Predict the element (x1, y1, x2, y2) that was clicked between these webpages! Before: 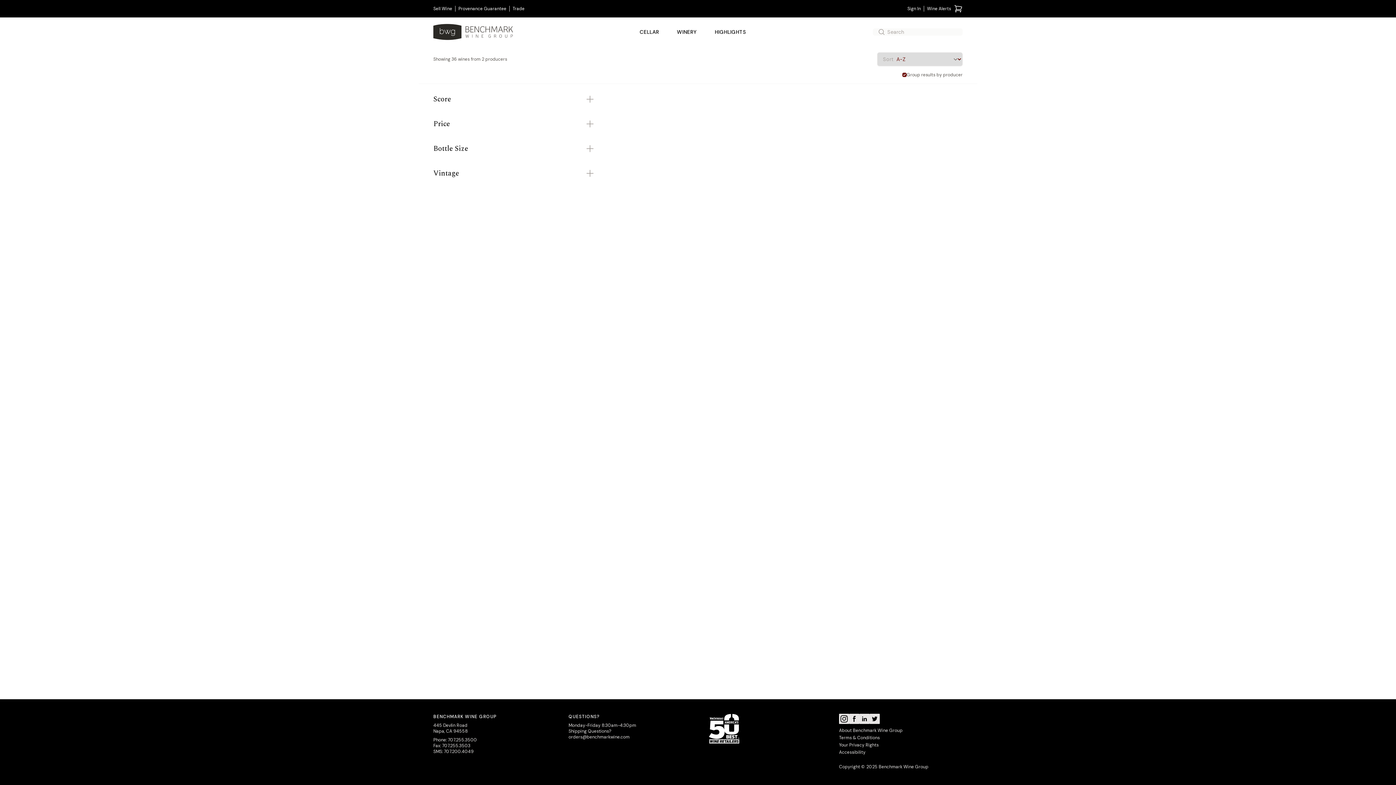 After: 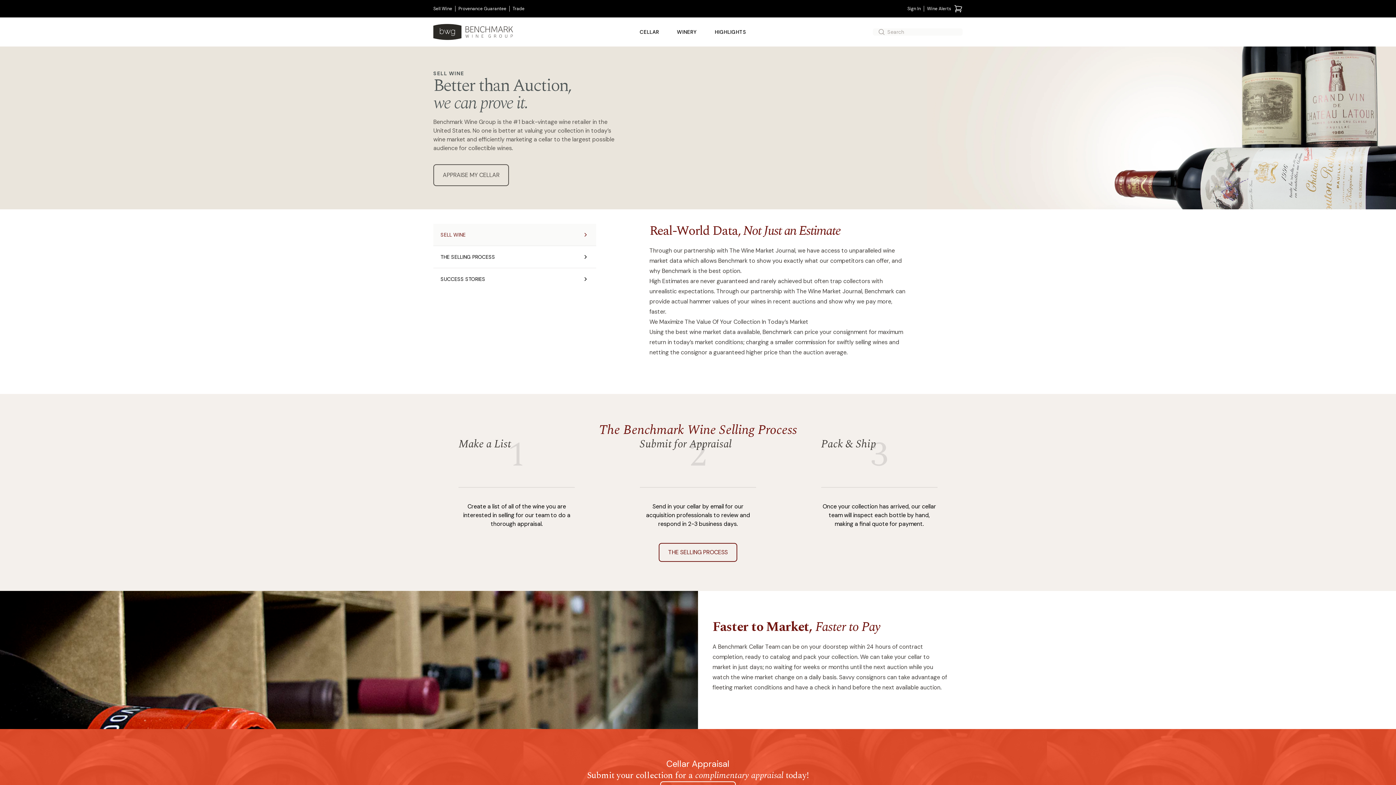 Action: bbox: (433, 5, 455, 11) label: Sell Wine